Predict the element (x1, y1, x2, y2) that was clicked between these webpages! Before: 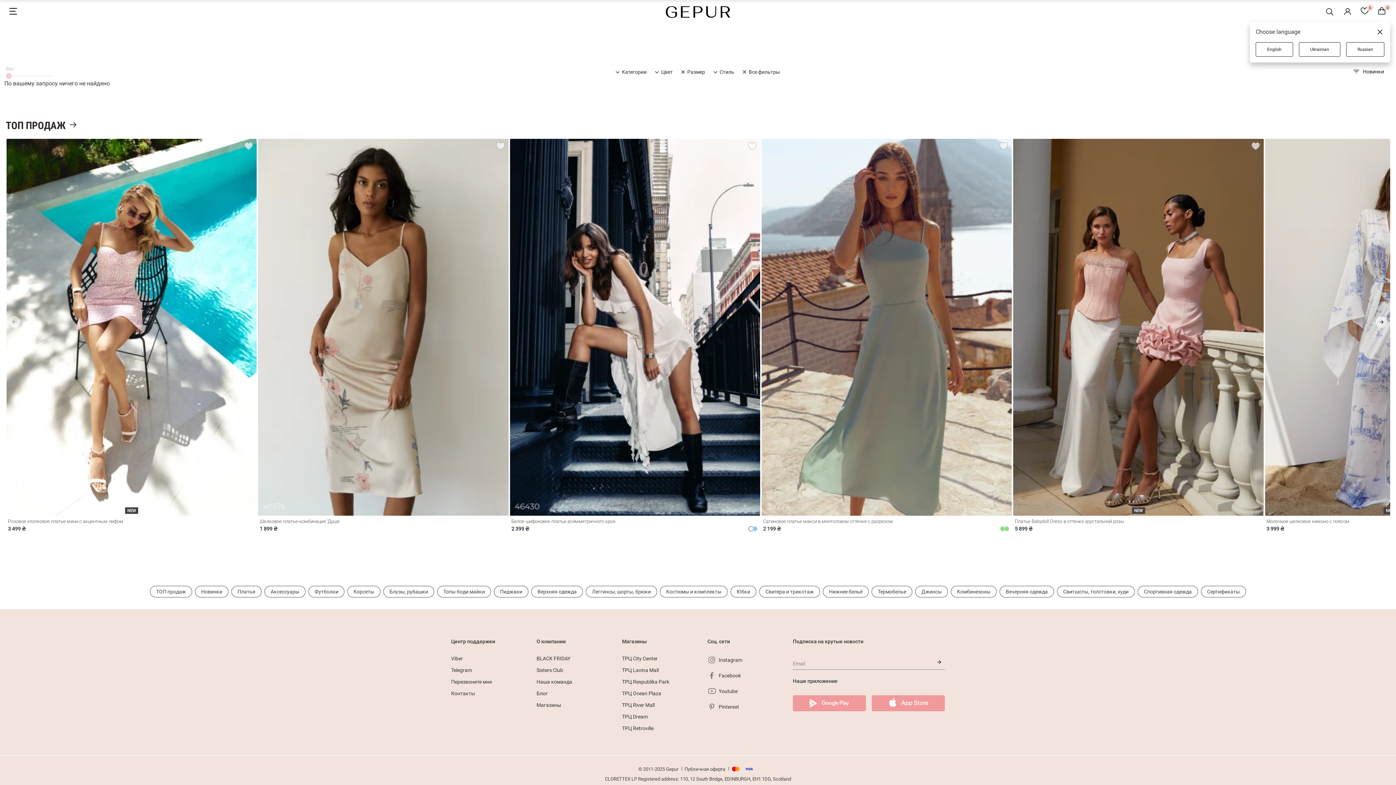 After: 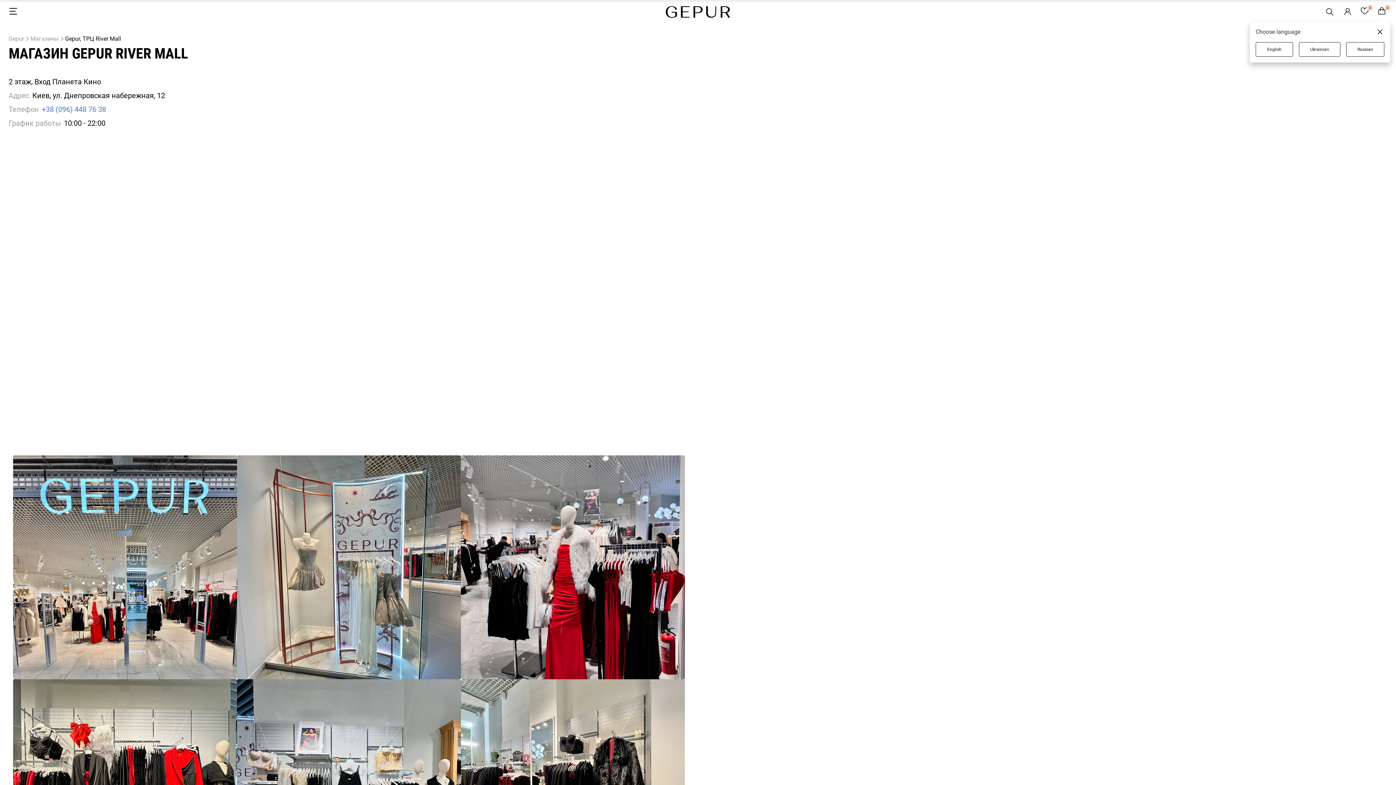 Action: bbox: (622, 703, 654, 708) label: ТРЦ River Mall